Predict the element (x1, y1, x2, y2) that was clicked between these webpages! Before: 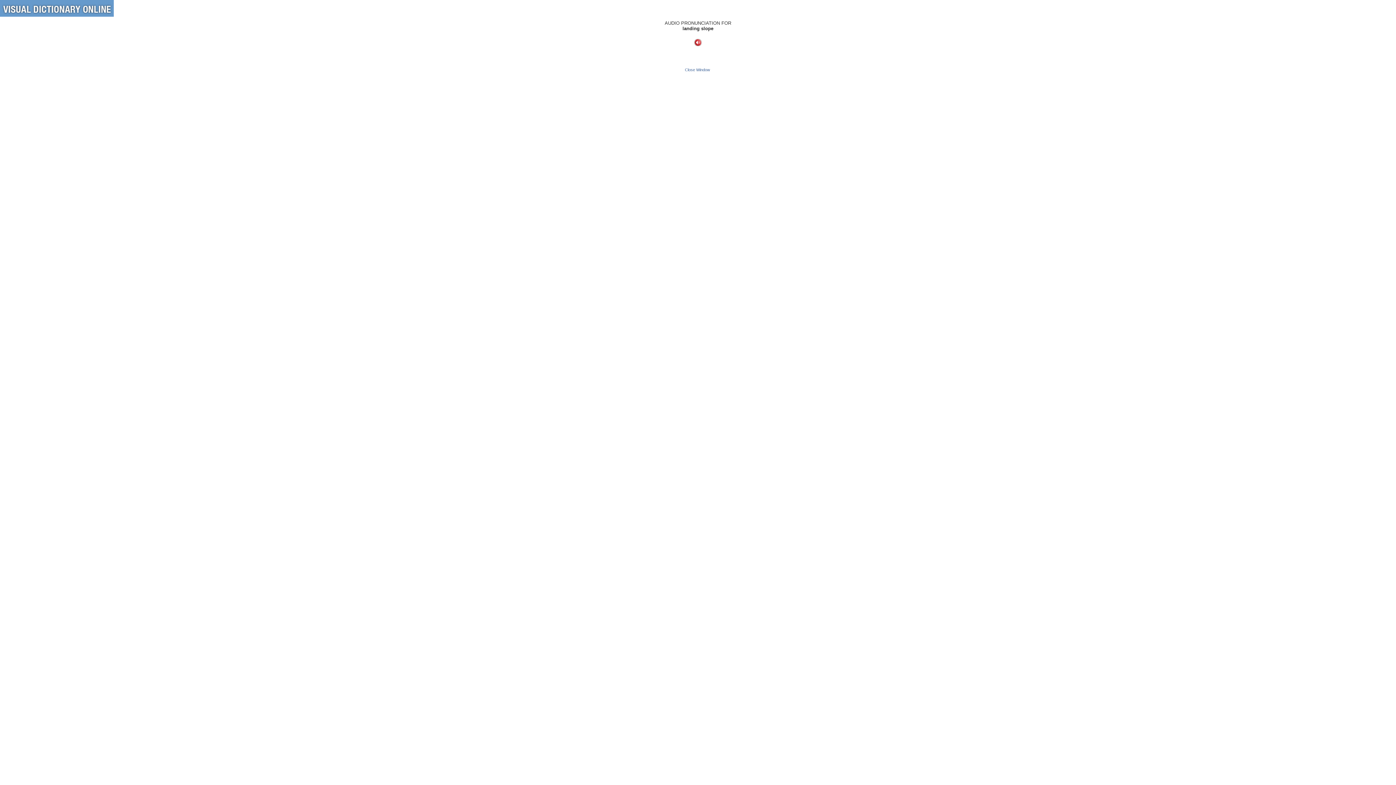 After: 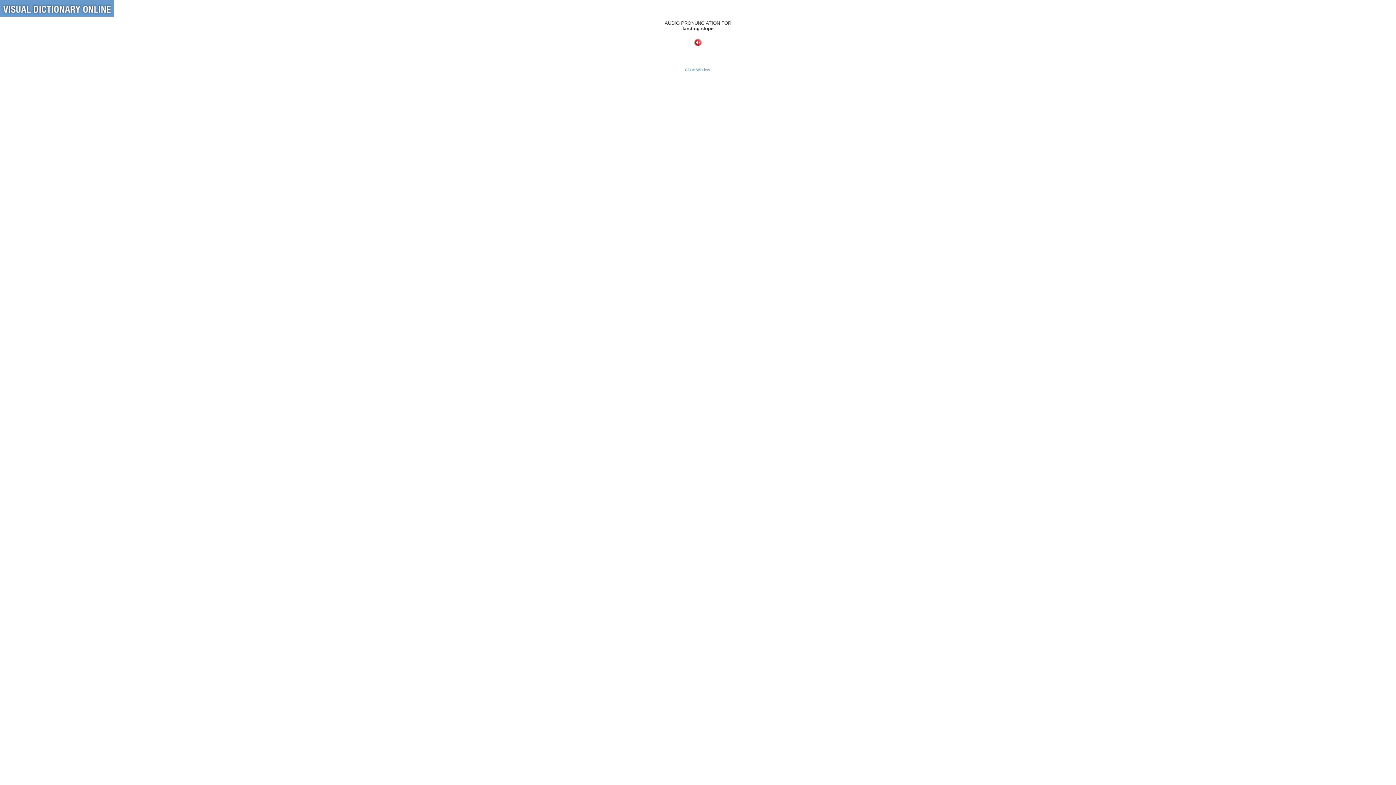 Action: bbox: (685, 67, 710, 72) label: Close Window